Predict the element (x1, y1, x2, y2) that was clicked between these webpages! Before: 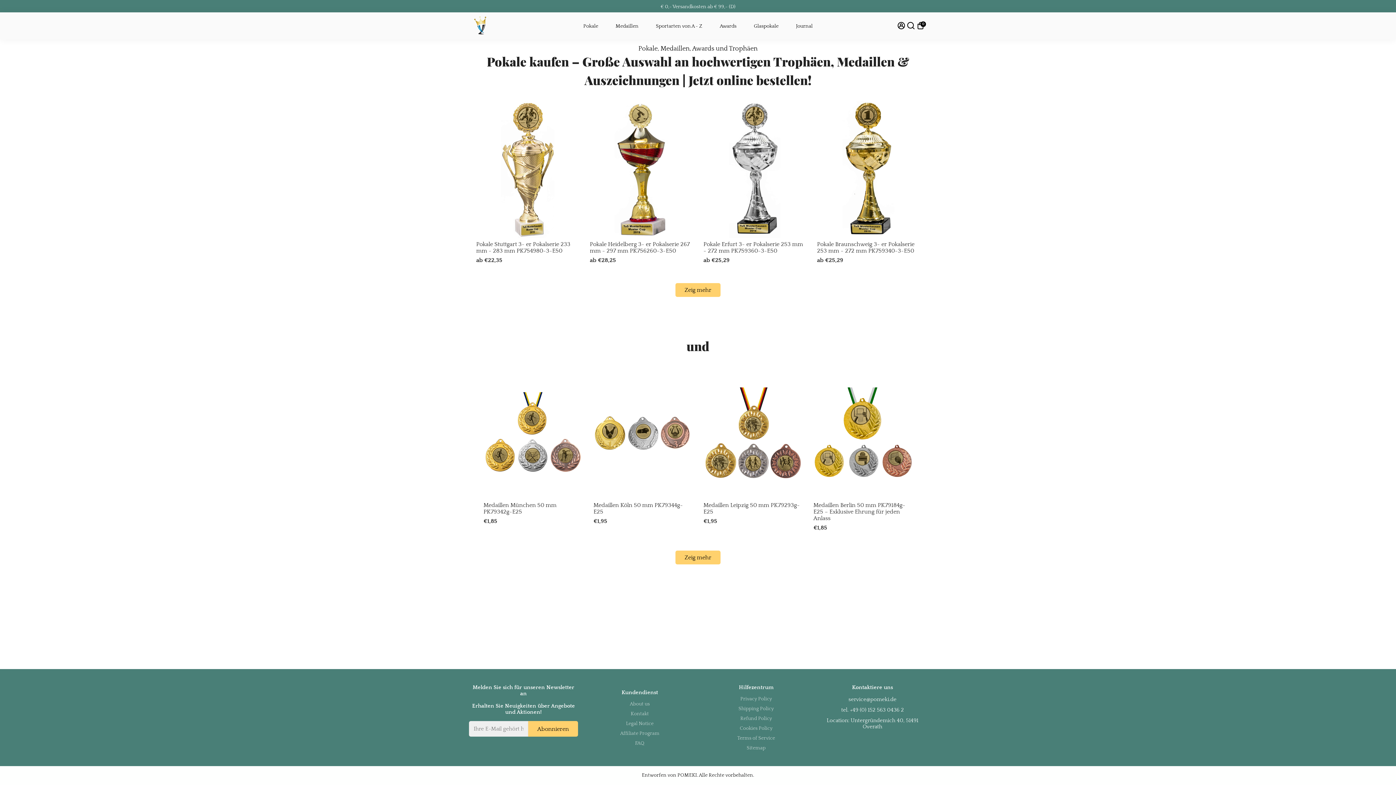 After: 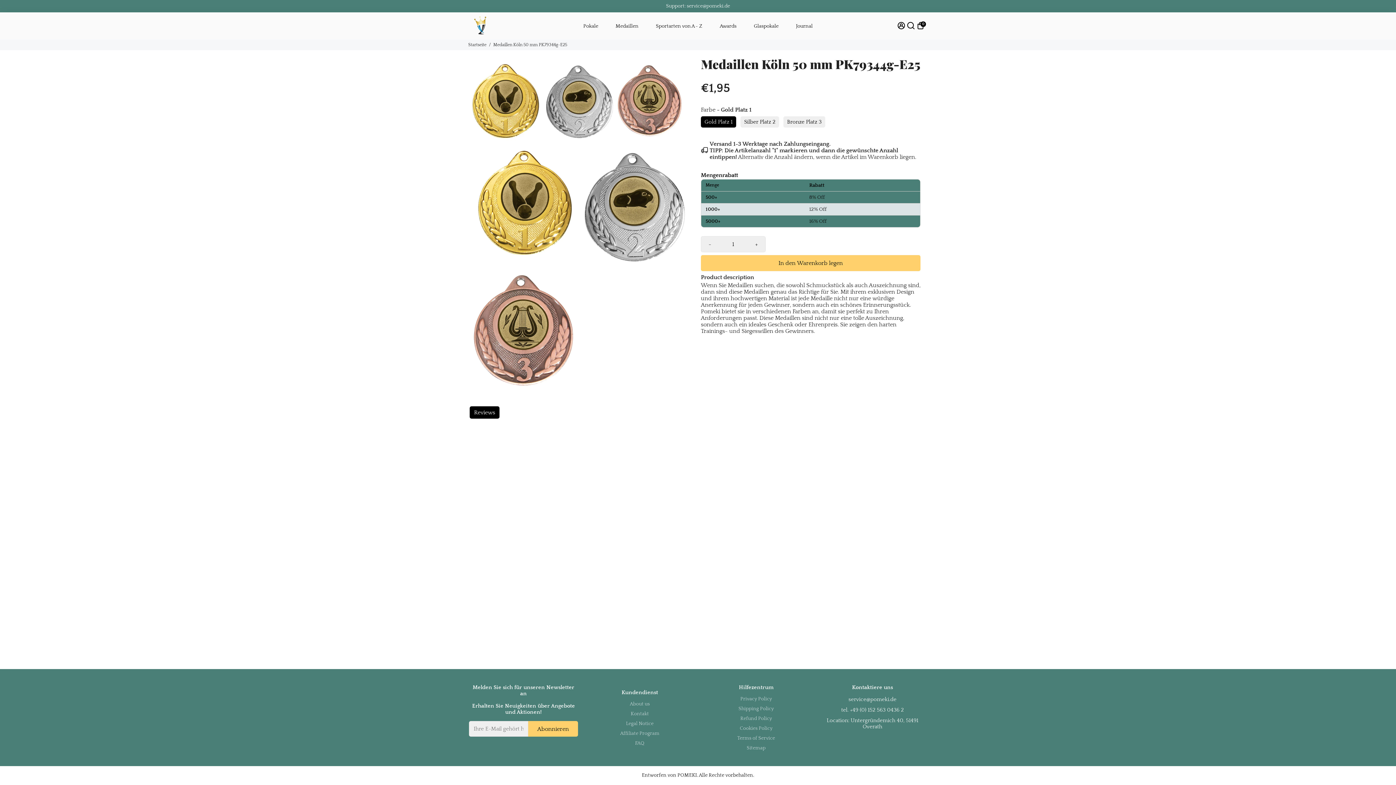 Action: bbox: (593, 367, 692, 499)